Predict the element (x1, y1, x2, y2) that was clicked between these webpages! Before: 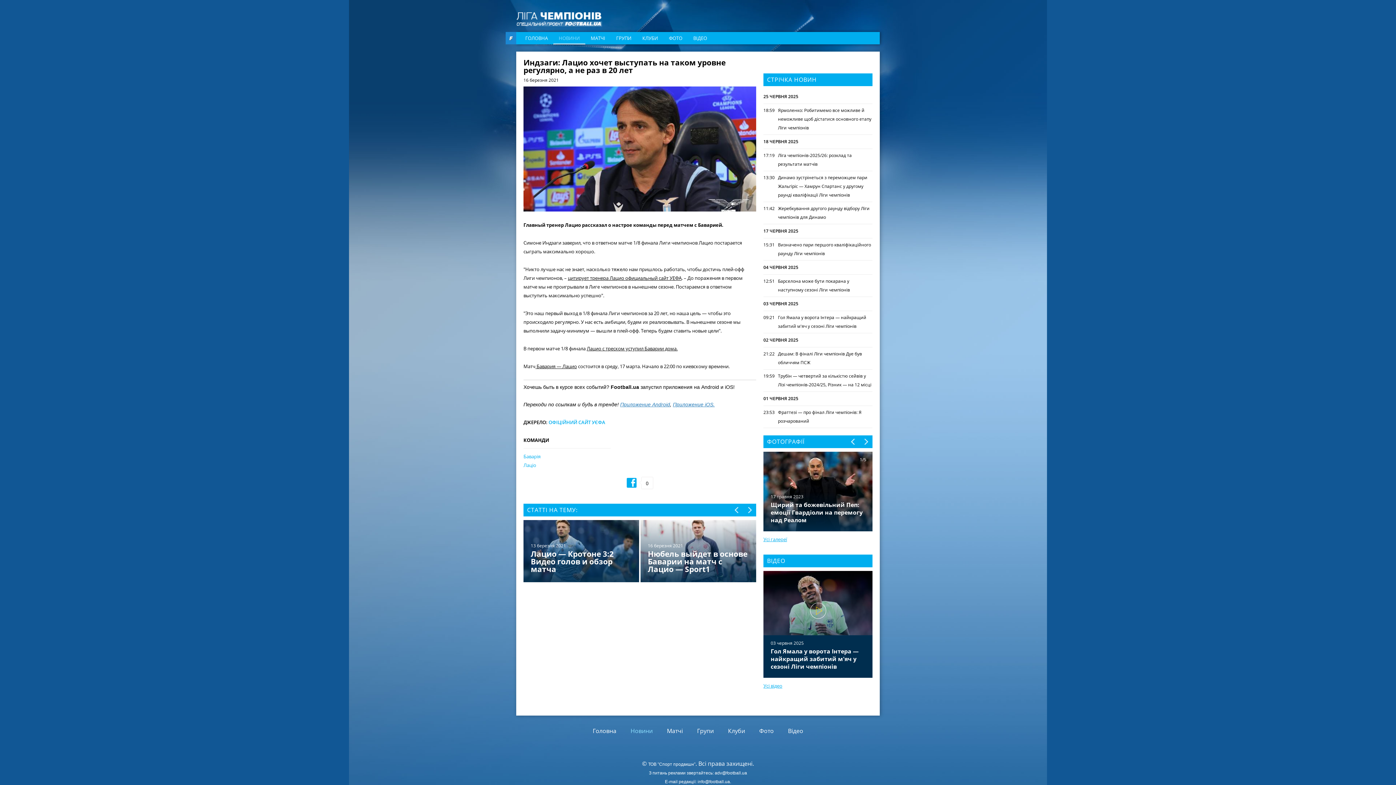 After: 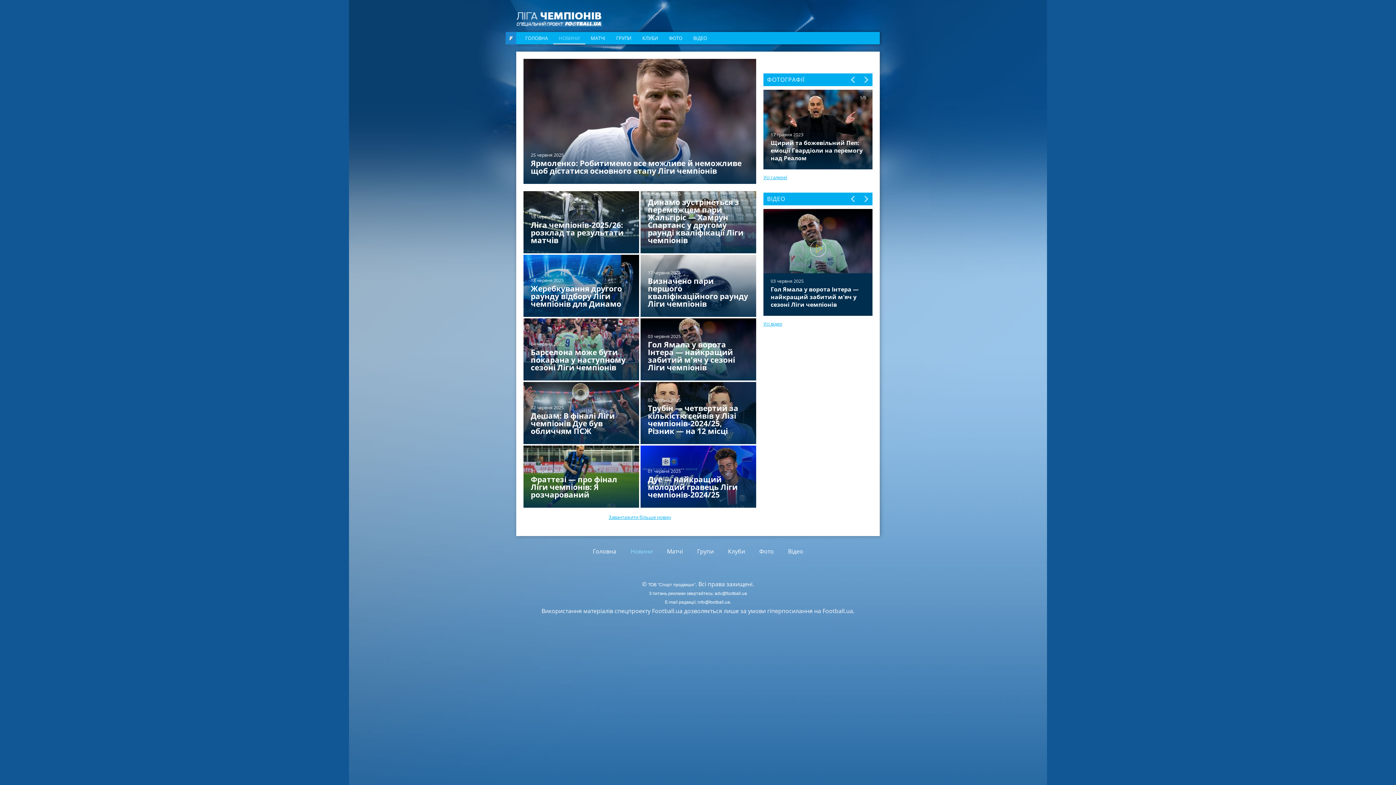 Action: bbox: (630, 727, 652, 735) label: Новини